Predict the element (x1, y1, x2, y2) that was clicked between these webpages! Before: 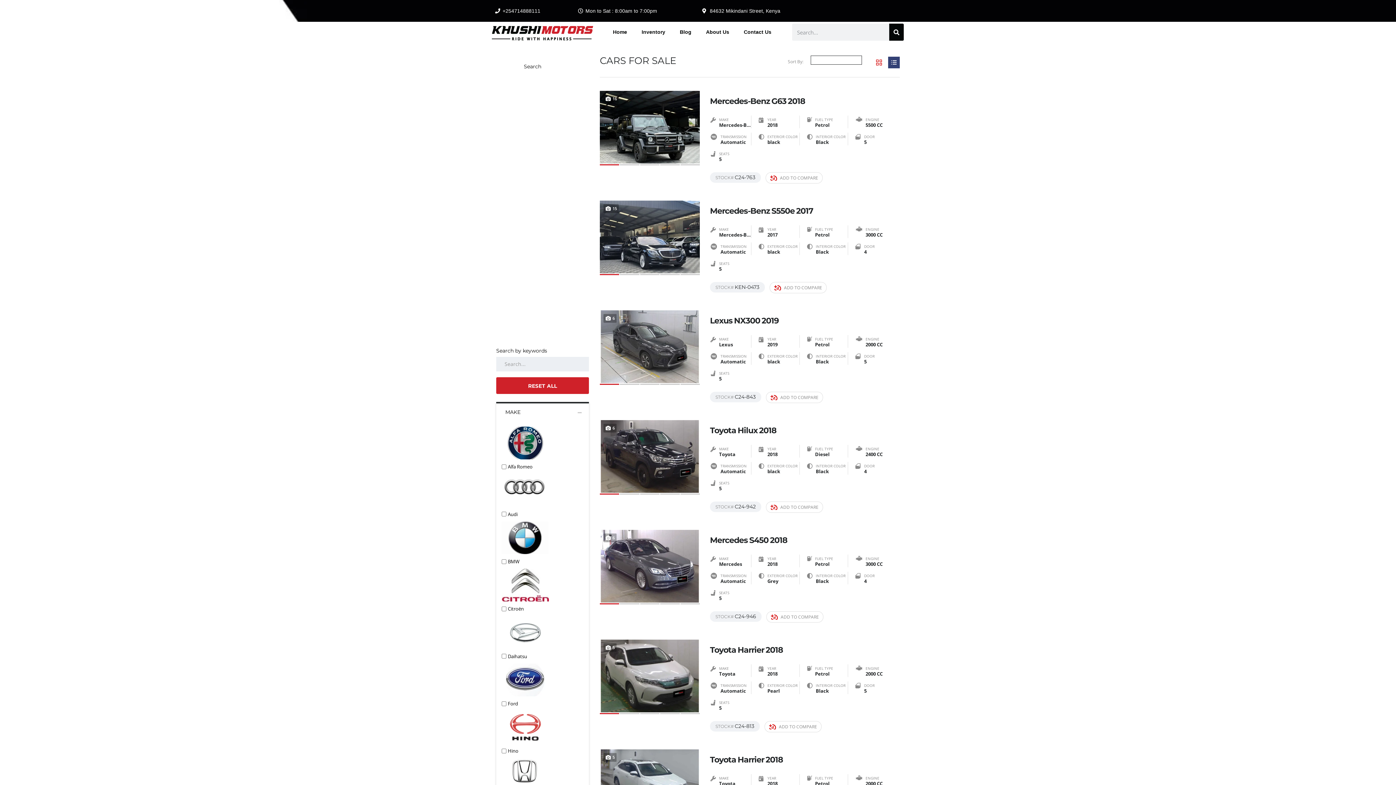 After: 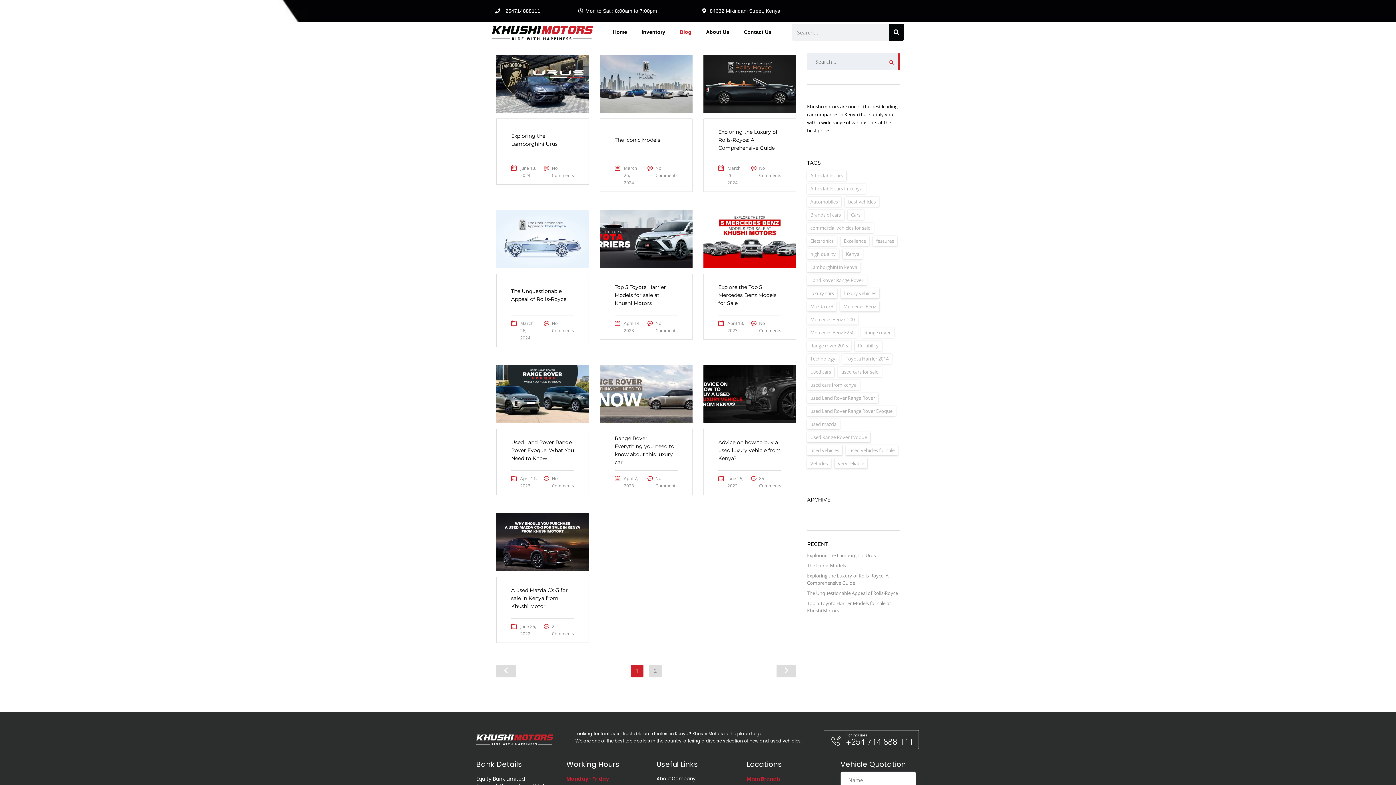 Action: bbox: (672, 23, 698, 40) label: Blog